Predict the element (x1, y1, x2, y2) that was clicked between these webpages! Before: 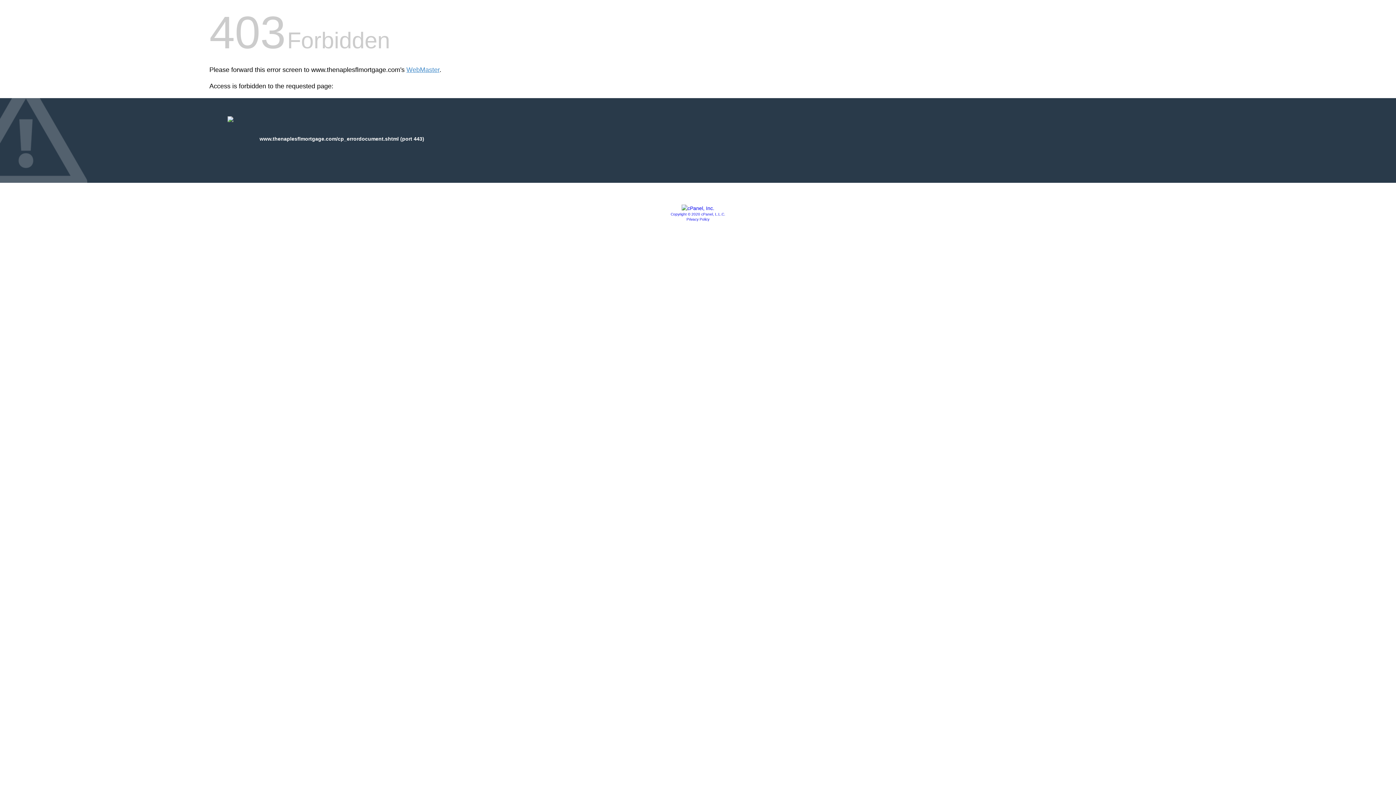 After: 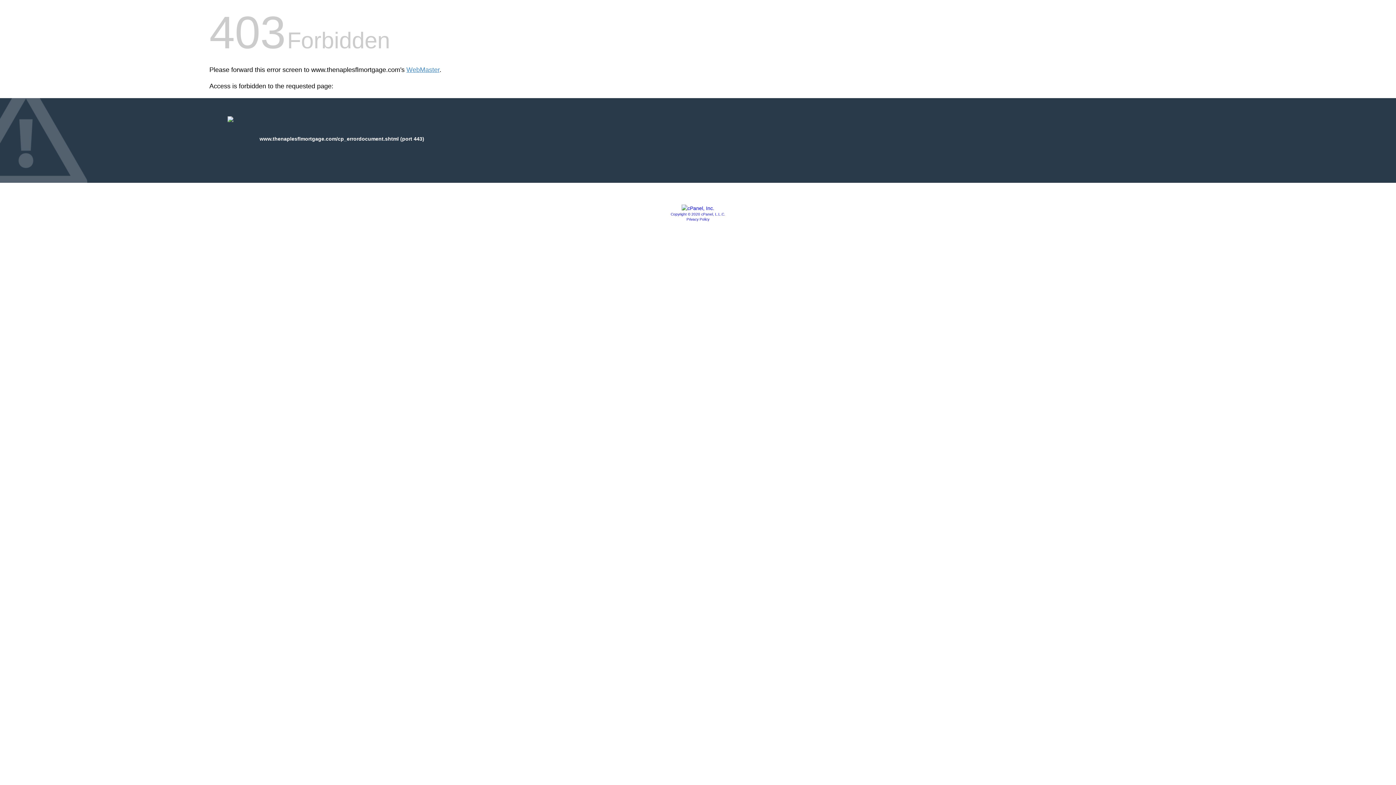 Action: label: Copyright © 2020 cPanel, L.L.C. bbox: (670, 212, 725, 216)